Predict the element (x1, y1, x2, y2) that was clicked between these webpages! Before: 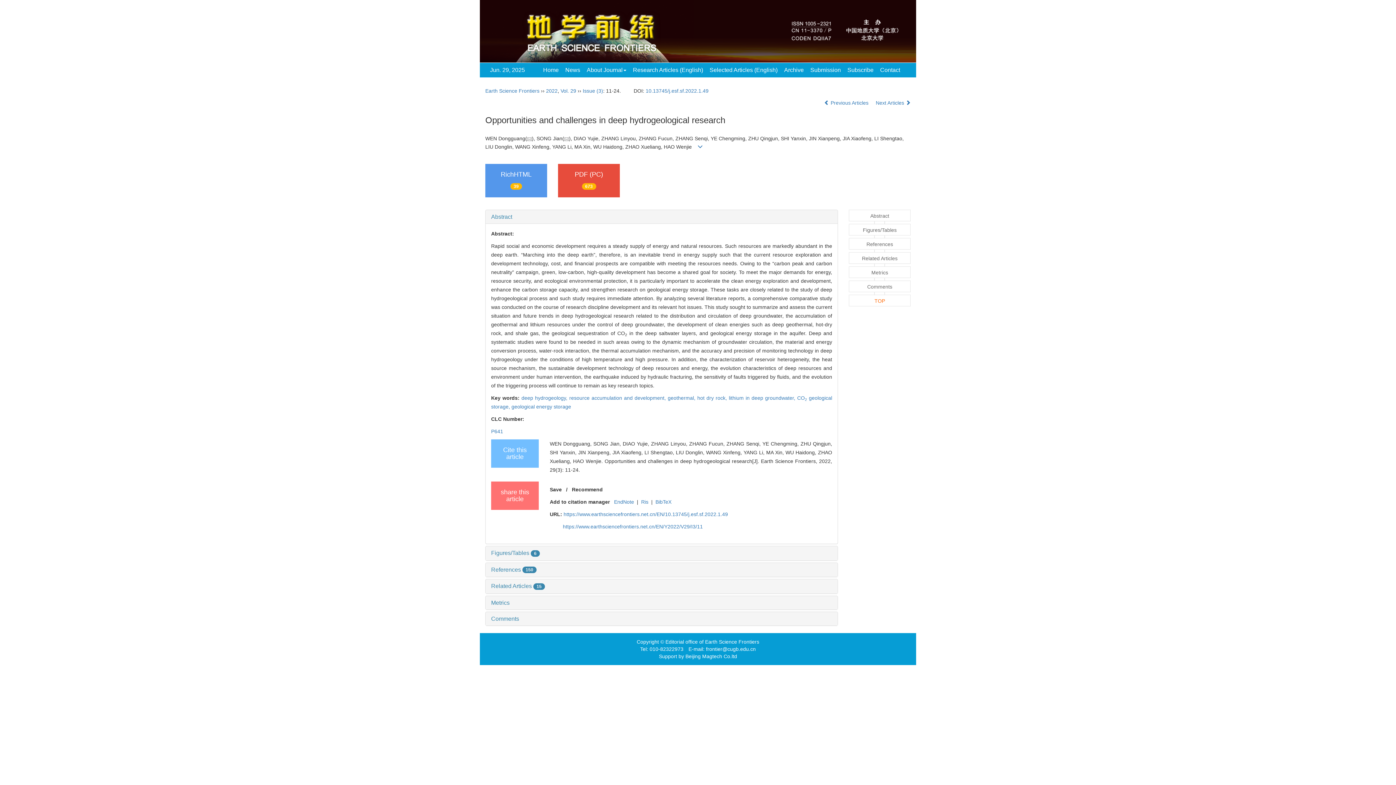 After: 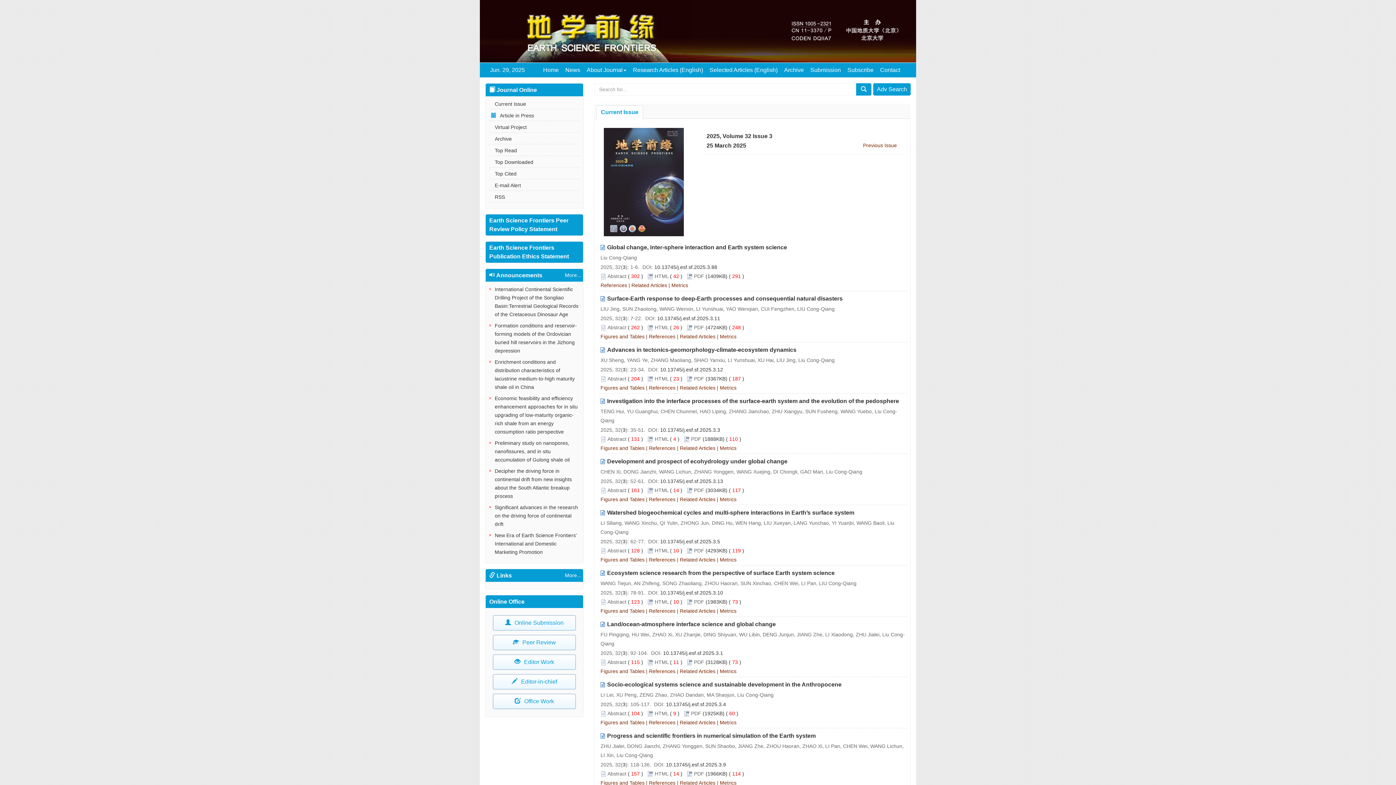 Action: label: Home bbox: (540, 62, 562, 77)